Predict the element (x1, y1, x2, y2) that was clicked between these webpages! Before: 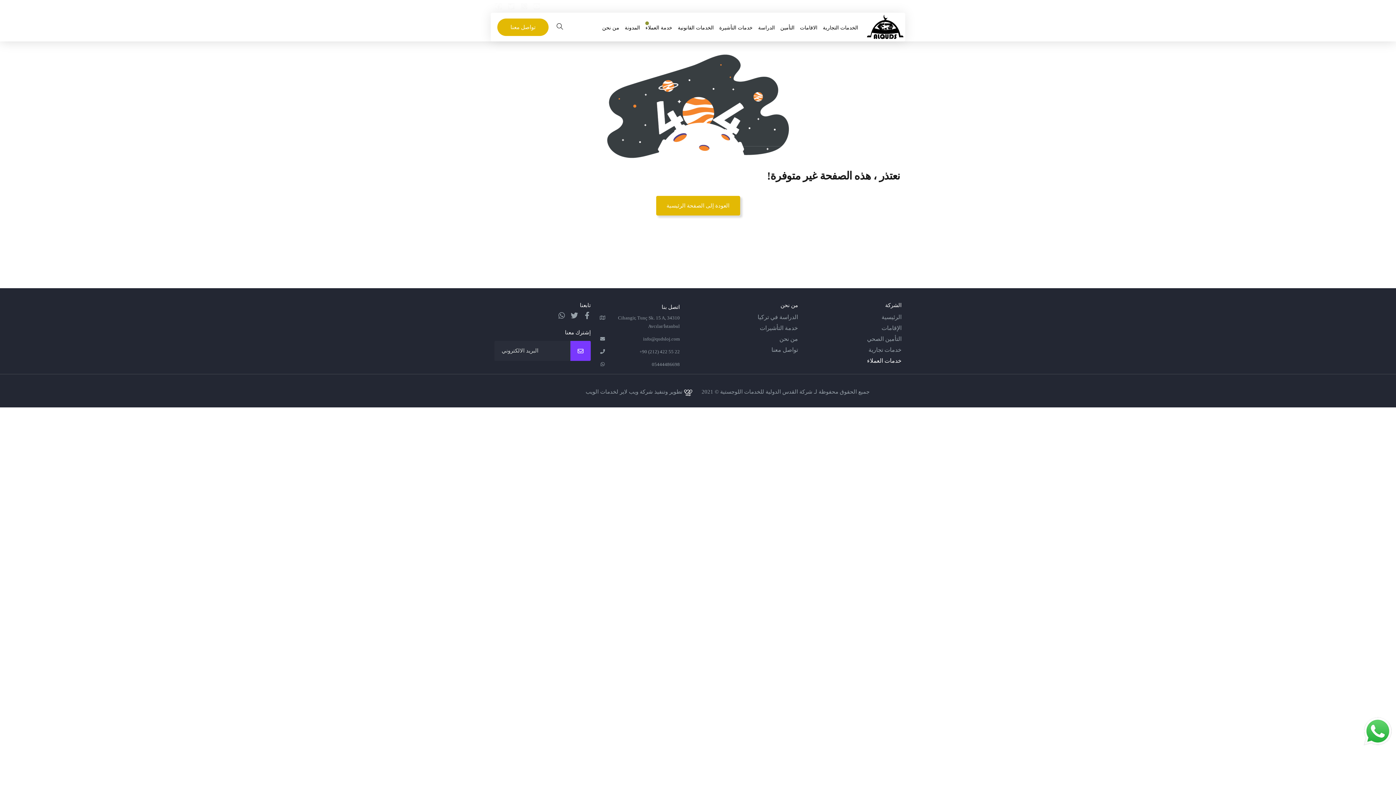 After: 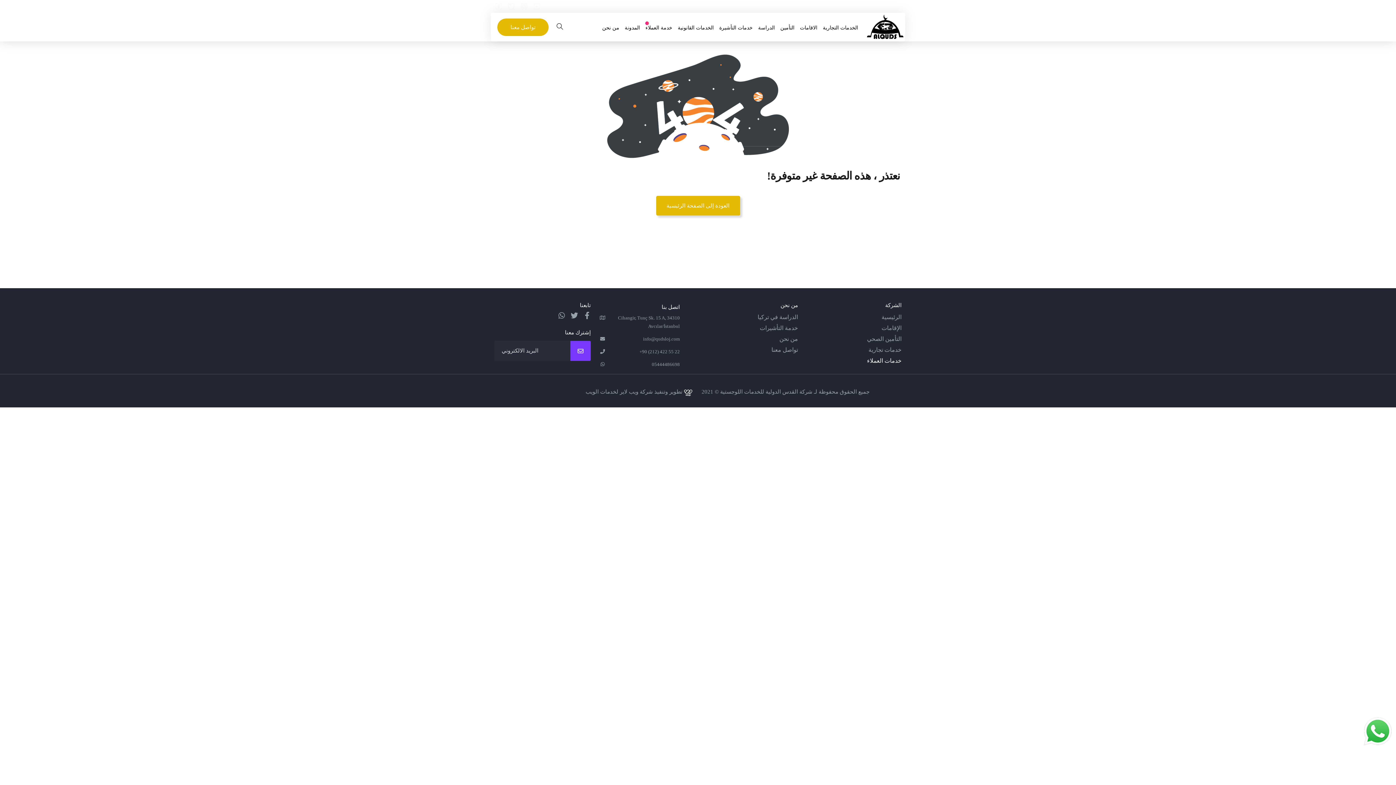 Action: bbox: (1363, 717, 1392, 746)